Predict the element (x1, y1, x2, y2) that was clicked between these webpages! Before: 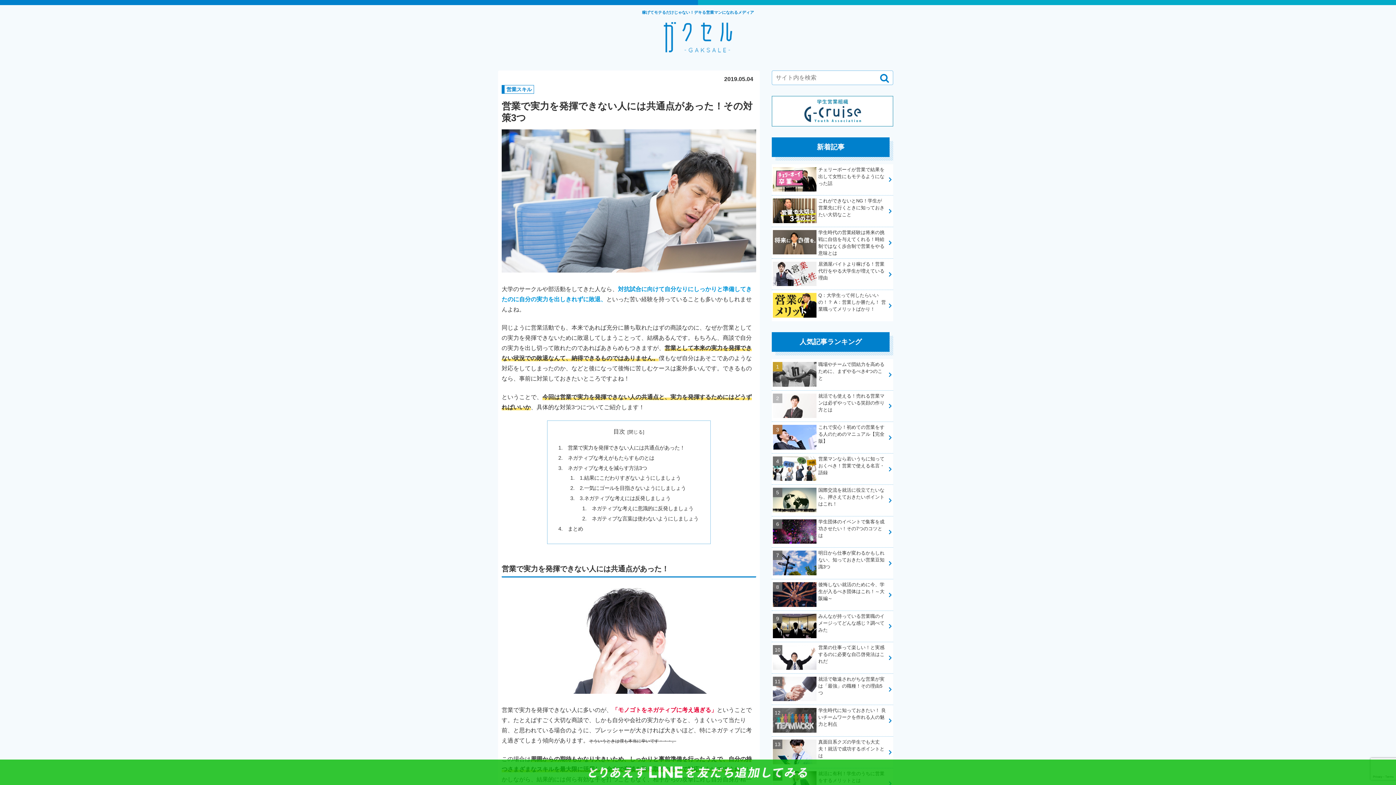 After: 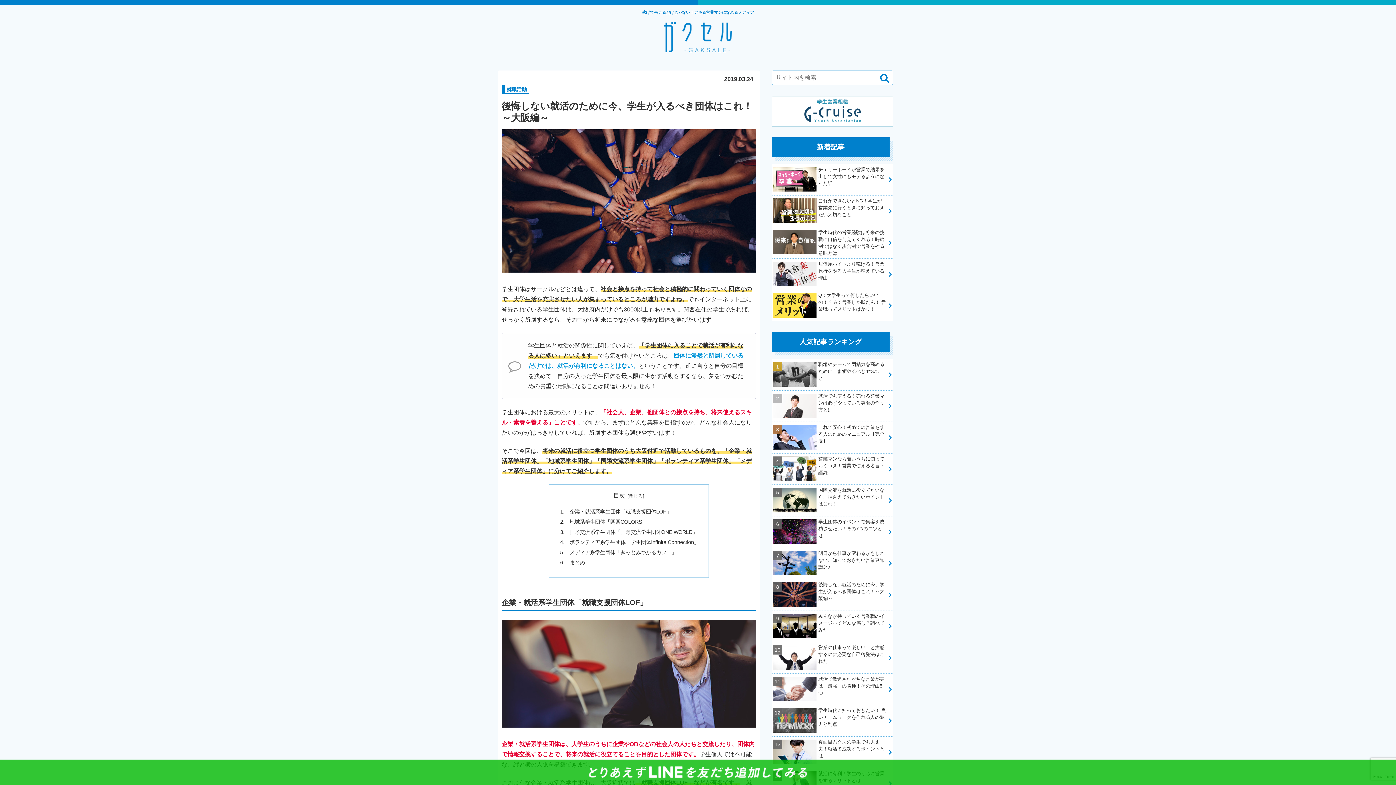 Action: label: 後悔しない就活のために今、学生が入るべき団体はこれ！～大阪編～ bbox: (772, 579, 893, 610)